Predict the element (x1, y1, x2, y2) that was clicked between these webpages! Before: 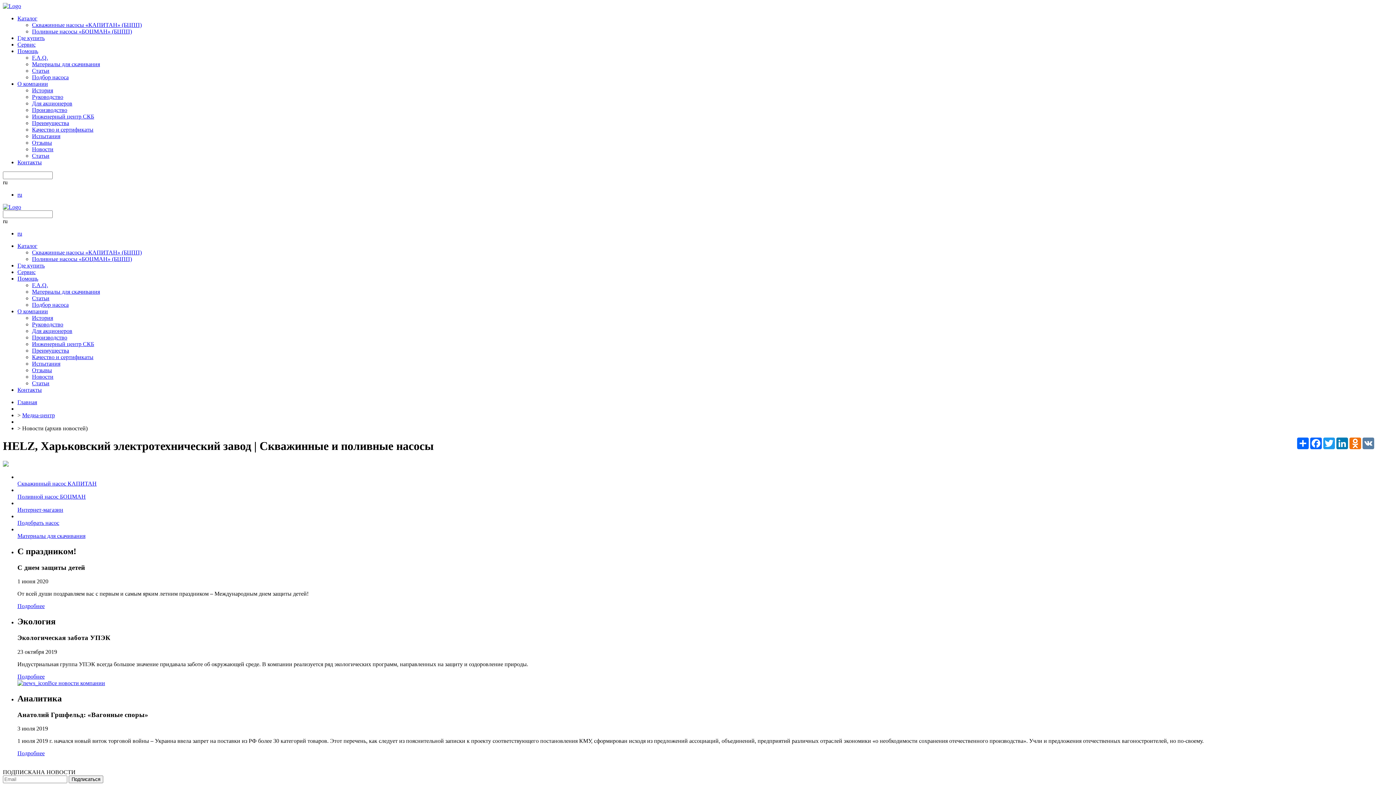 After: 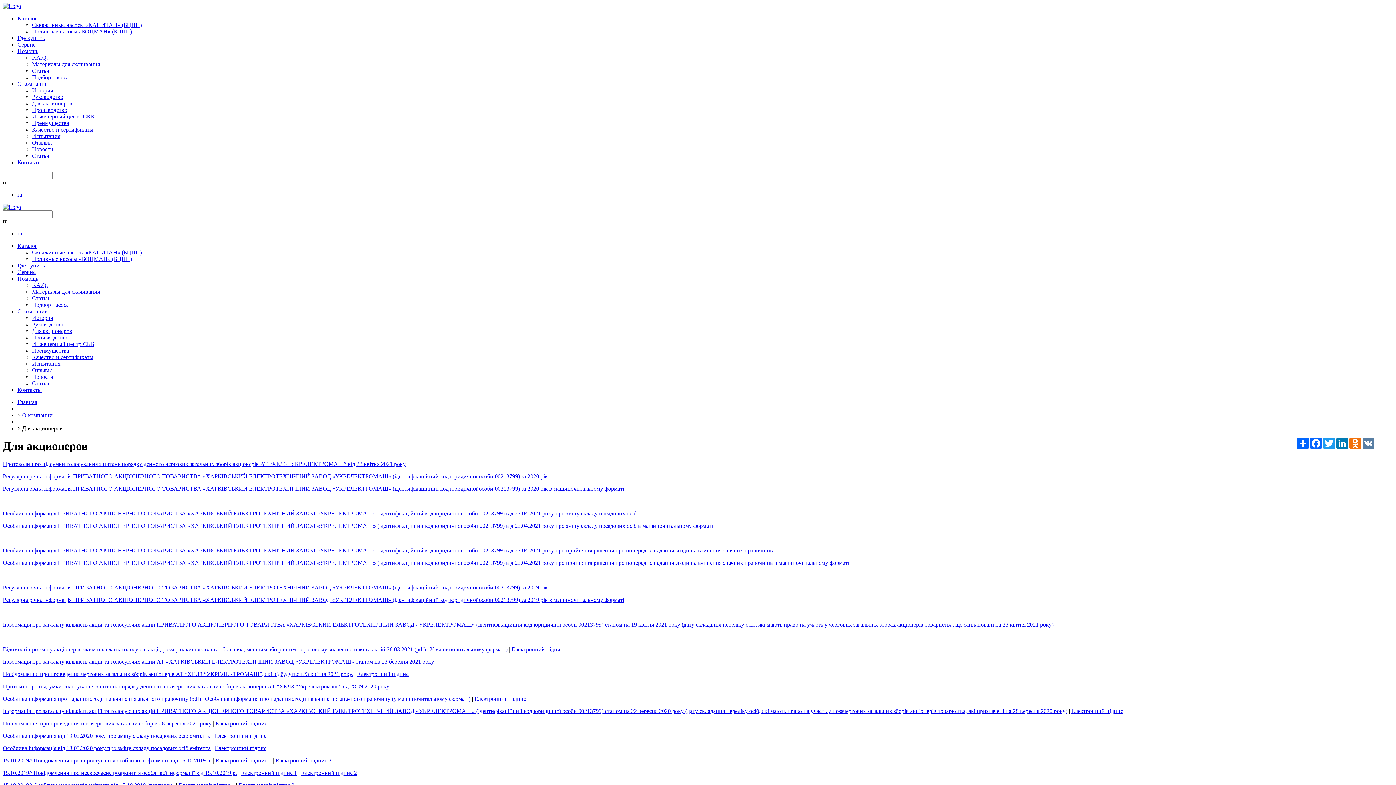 Action: label: Для акционеров bbox: (32, 328, 72, 334)